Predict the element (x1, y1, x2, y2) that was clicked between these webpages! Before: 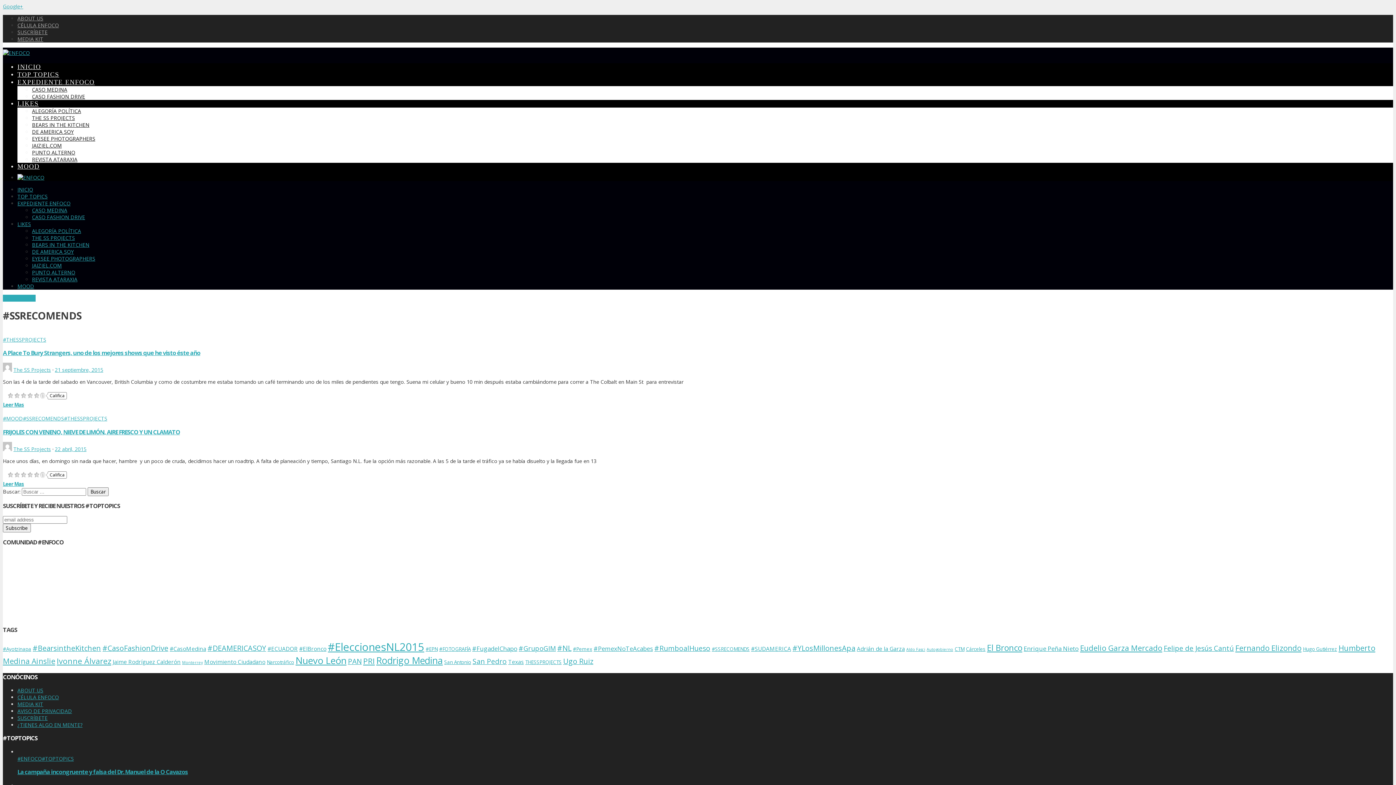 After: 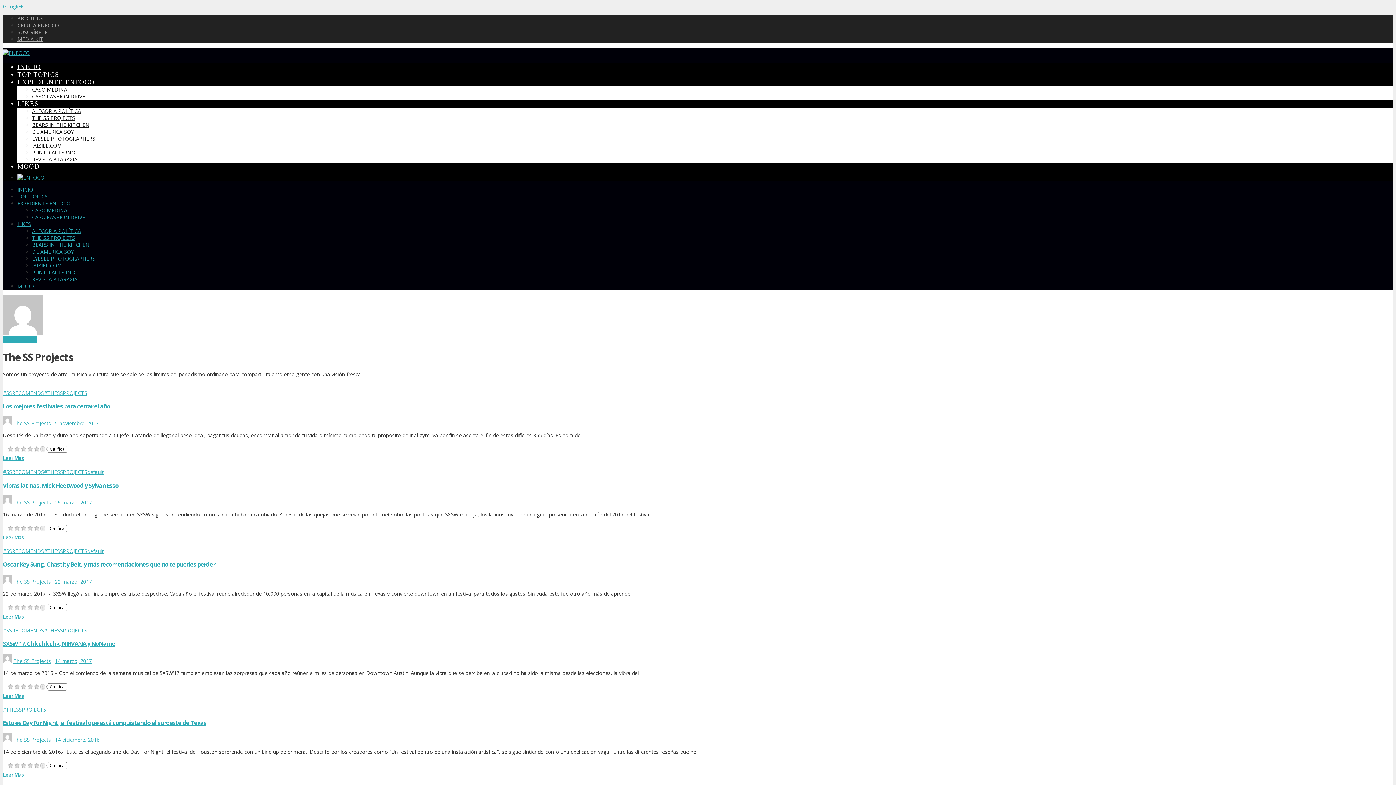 Action: bbox: (2, 366, 12, 373)